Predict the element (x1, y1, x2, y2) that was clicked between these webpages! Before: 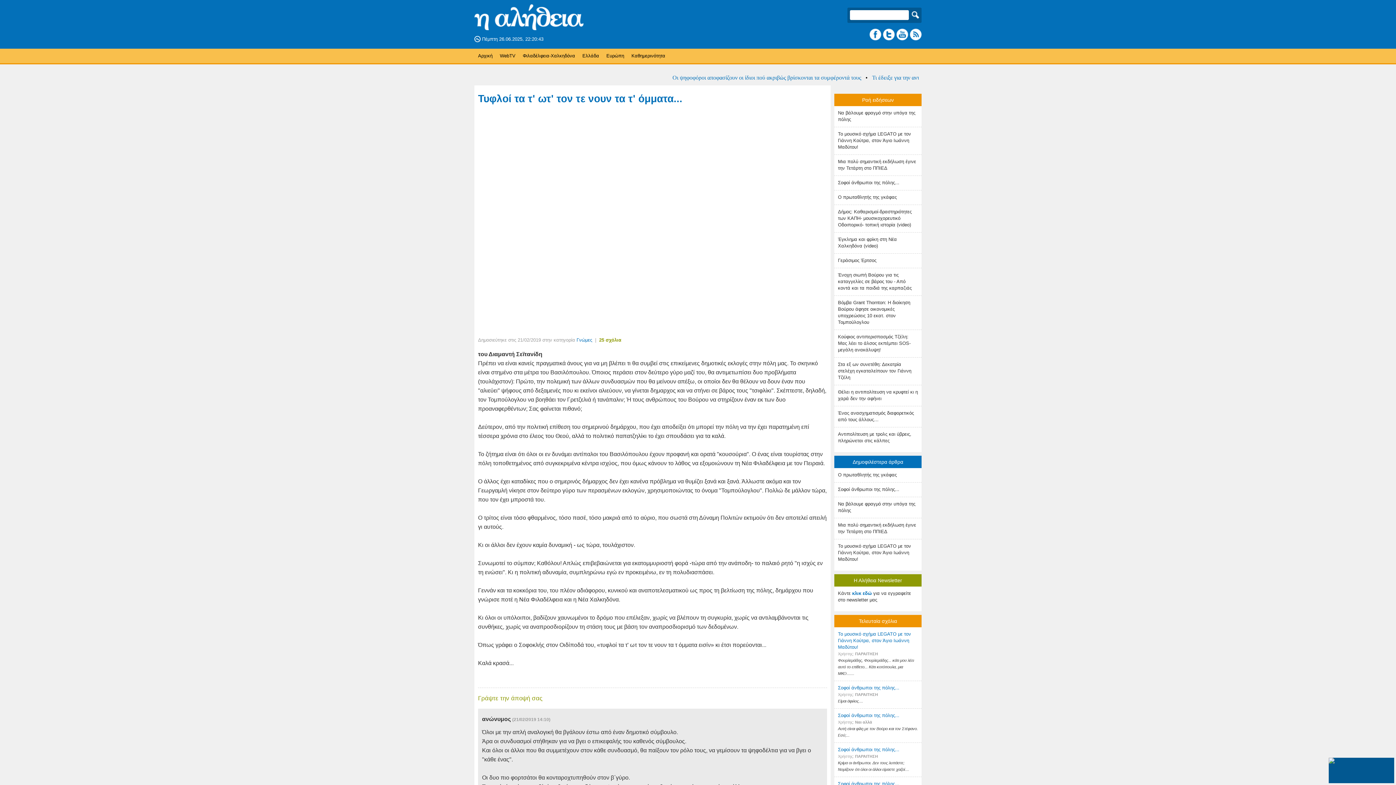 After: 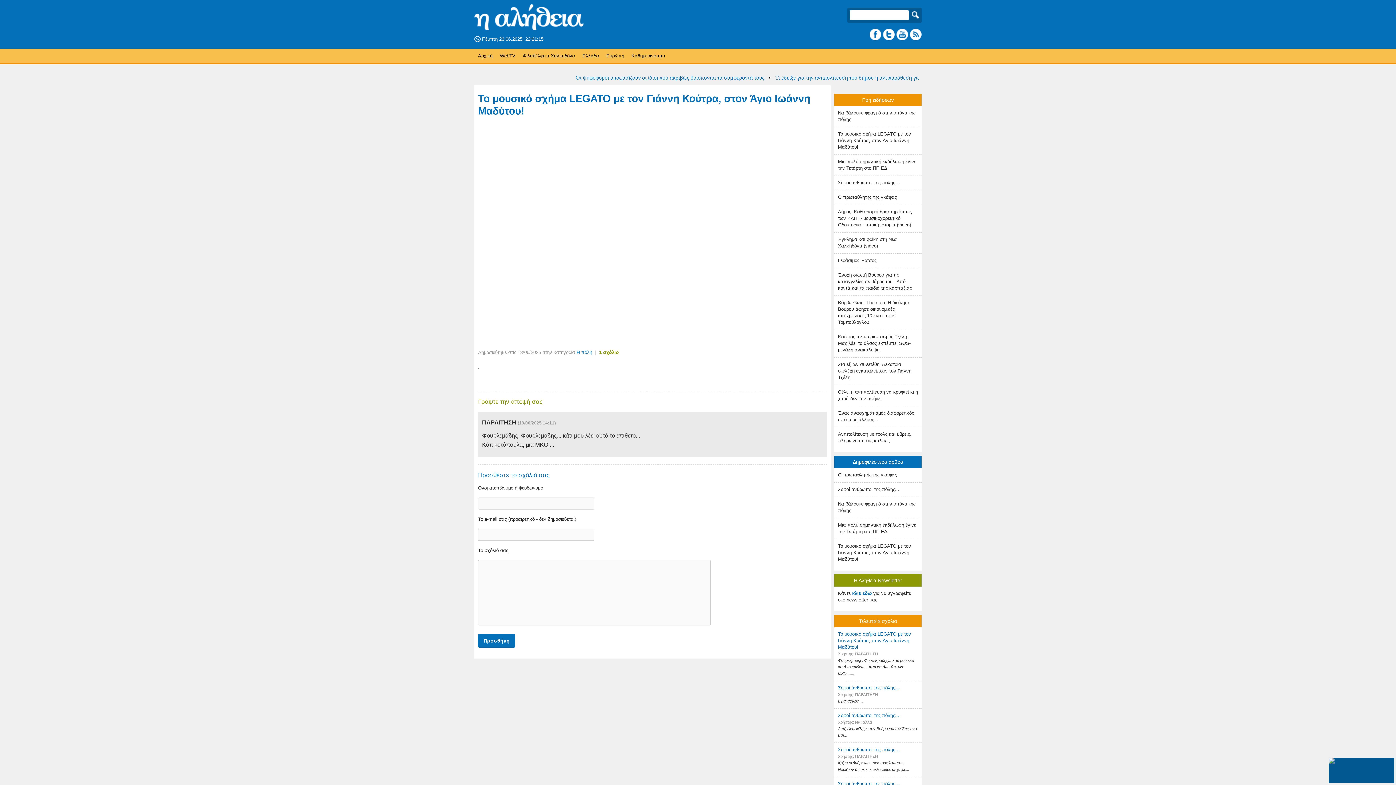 Action: label: Το μουσικό σχήμα LEGATO με τον Γιάννη Κούτρα, στον Άγιο Ιωάννη Μαδύτου! bbox: (838, 131, 911, 149)